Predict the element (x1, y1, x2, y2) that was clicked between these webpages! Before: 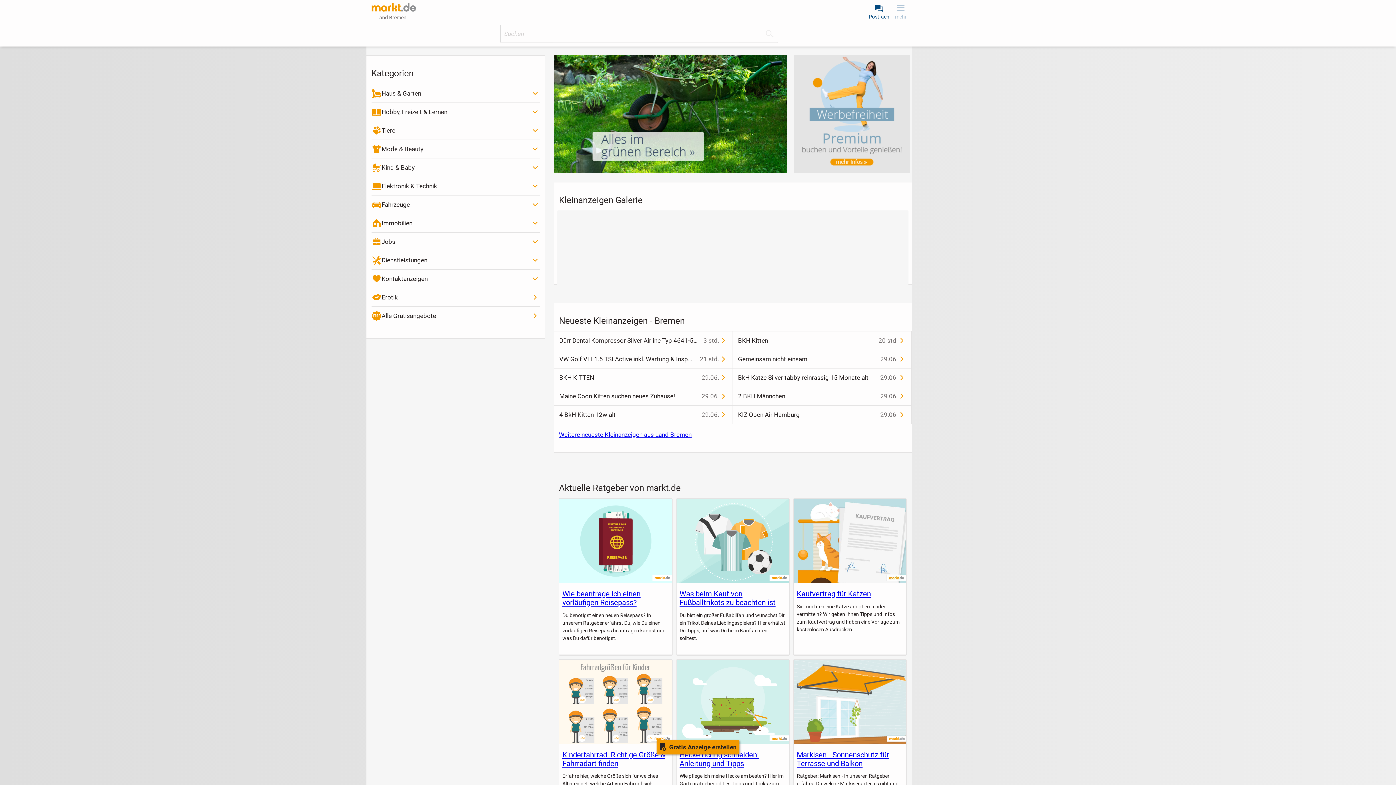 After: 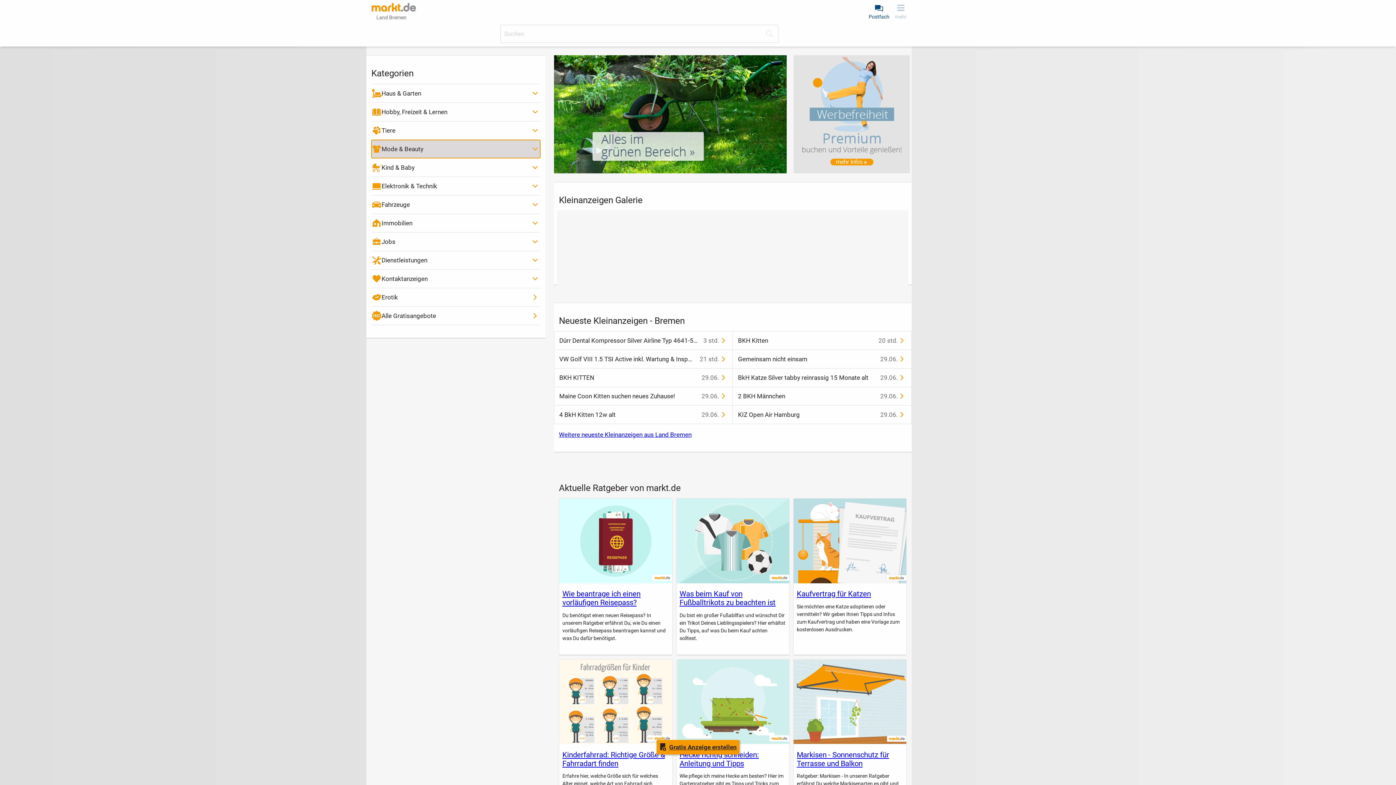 Action: label: Mode & Beauty bbox: (371, 139, 540, 158)